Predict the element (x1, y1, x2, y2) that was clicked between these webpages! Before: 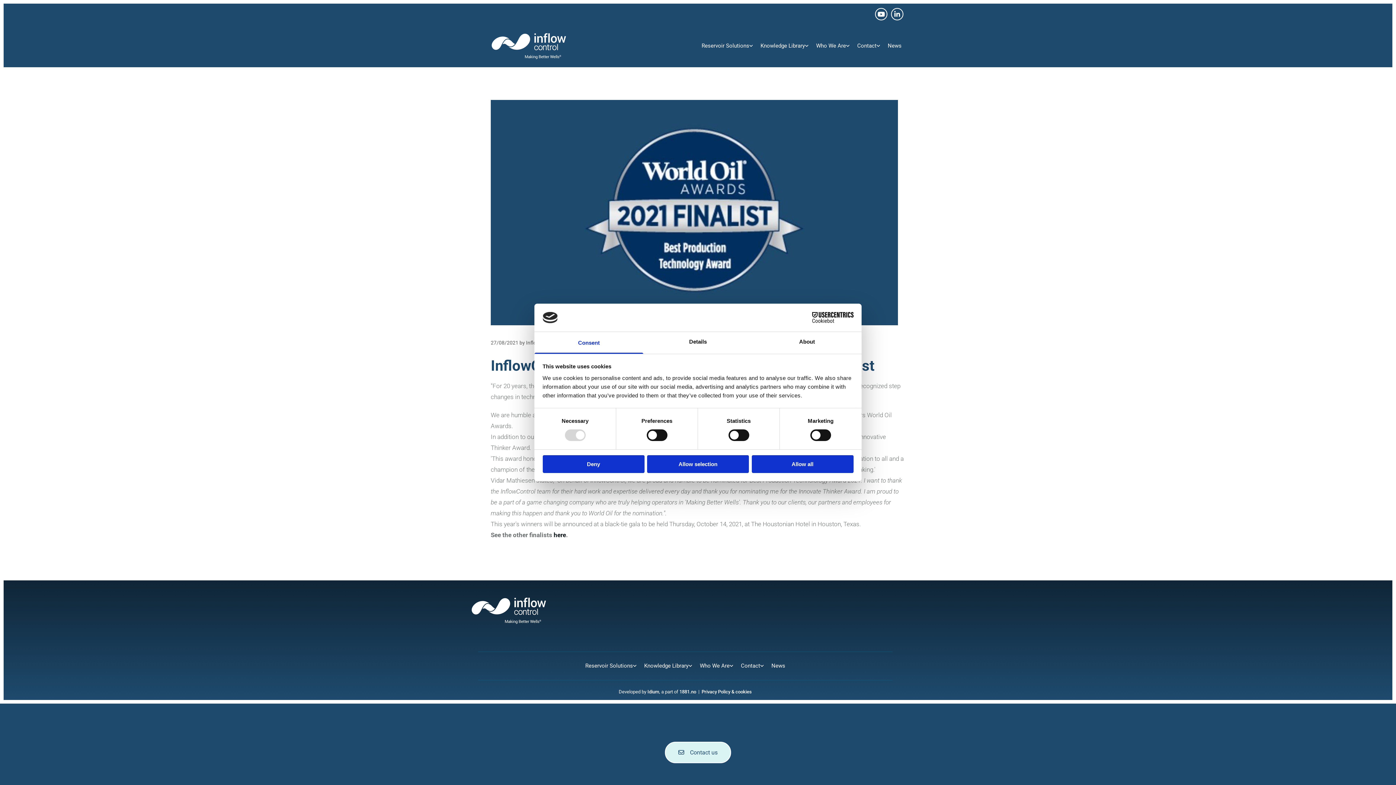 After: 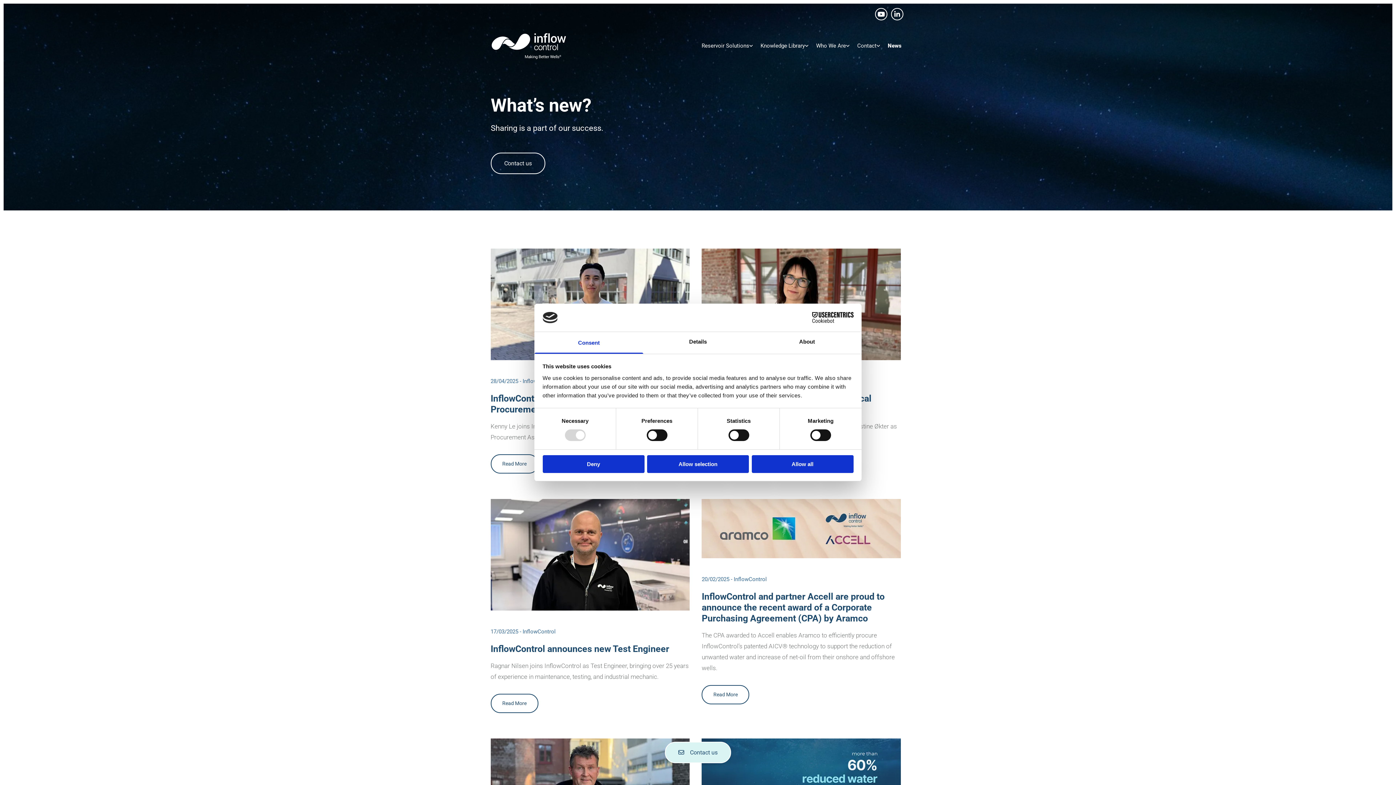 Action: label: News bbox: (888, 40, 901, 51)